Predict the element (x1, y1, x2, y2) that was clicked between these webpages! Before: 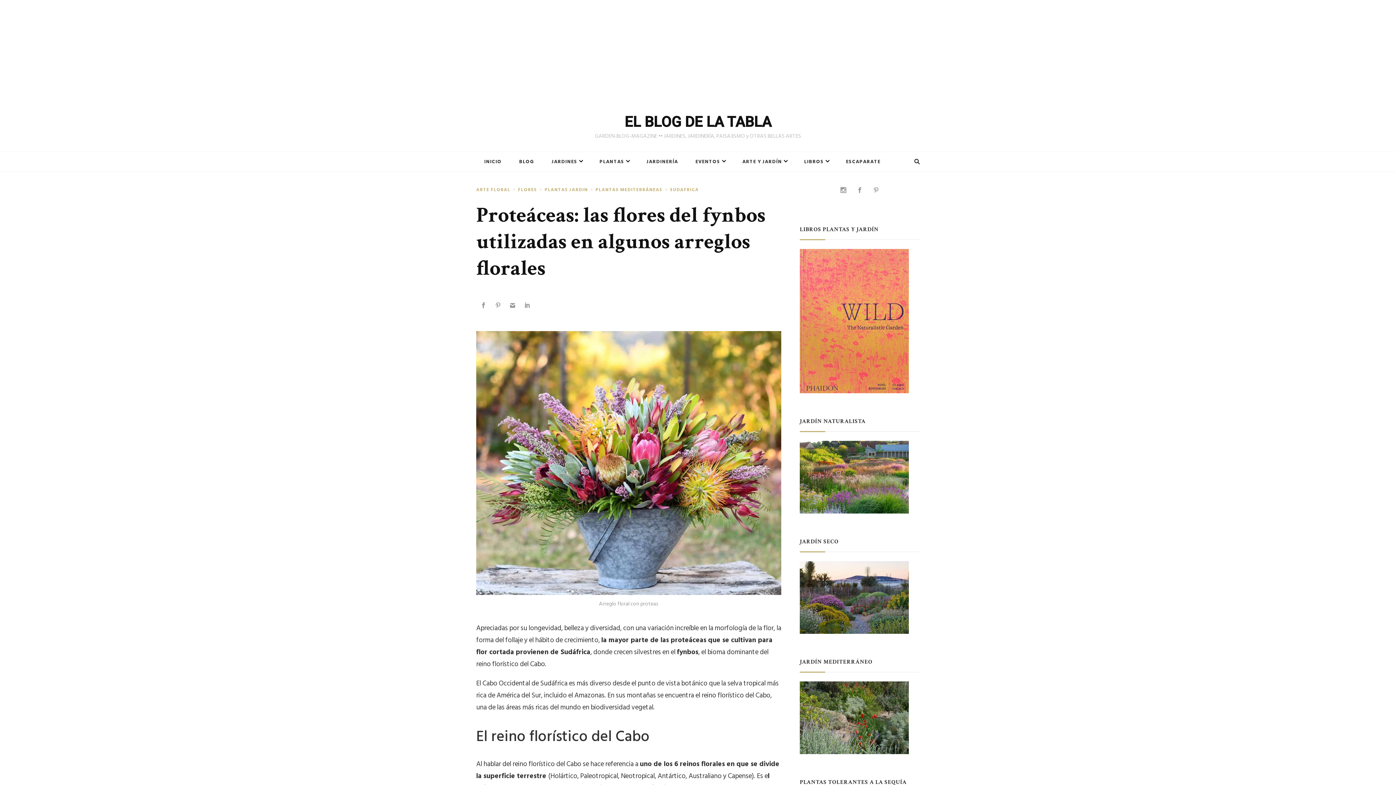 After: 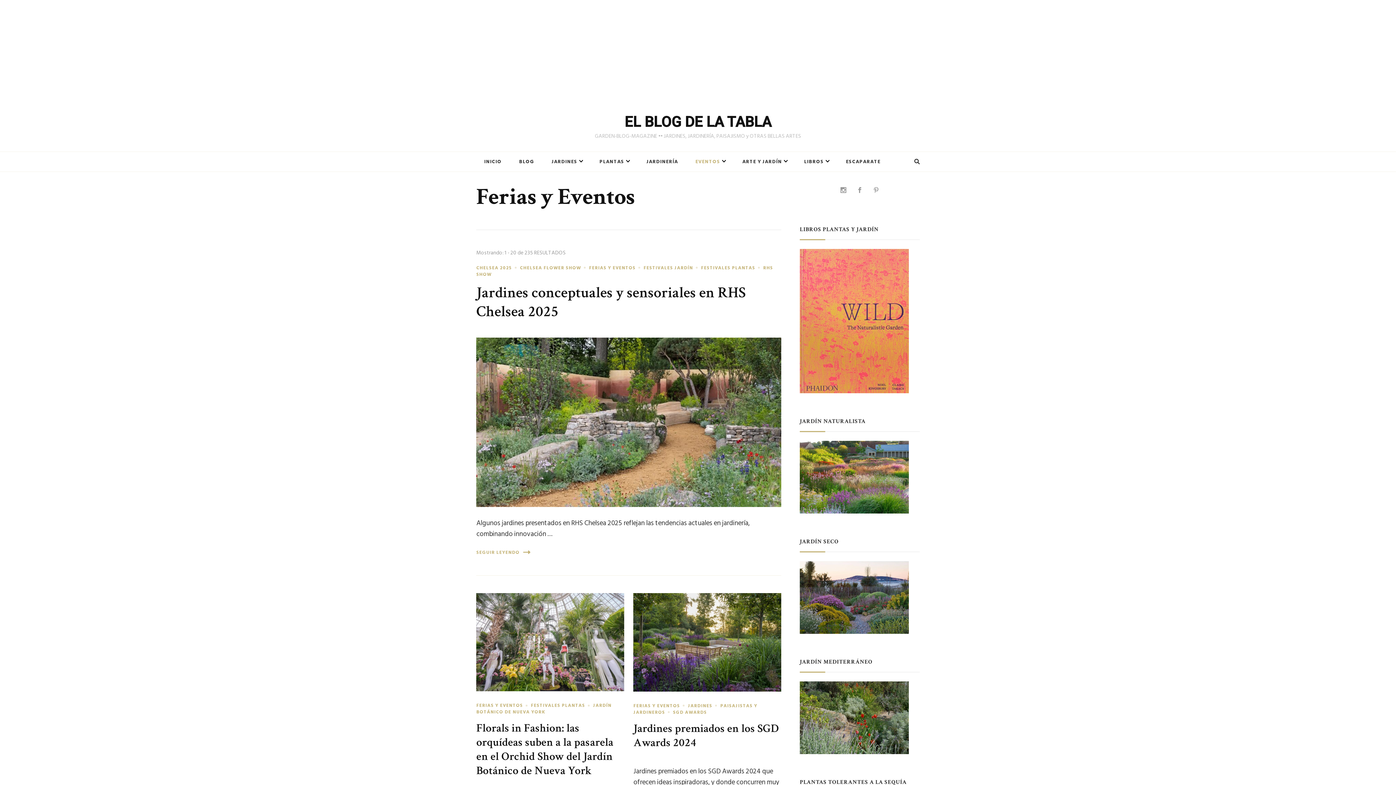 Action: label: EVENTOS bbox: (687, 152, 733, 171)